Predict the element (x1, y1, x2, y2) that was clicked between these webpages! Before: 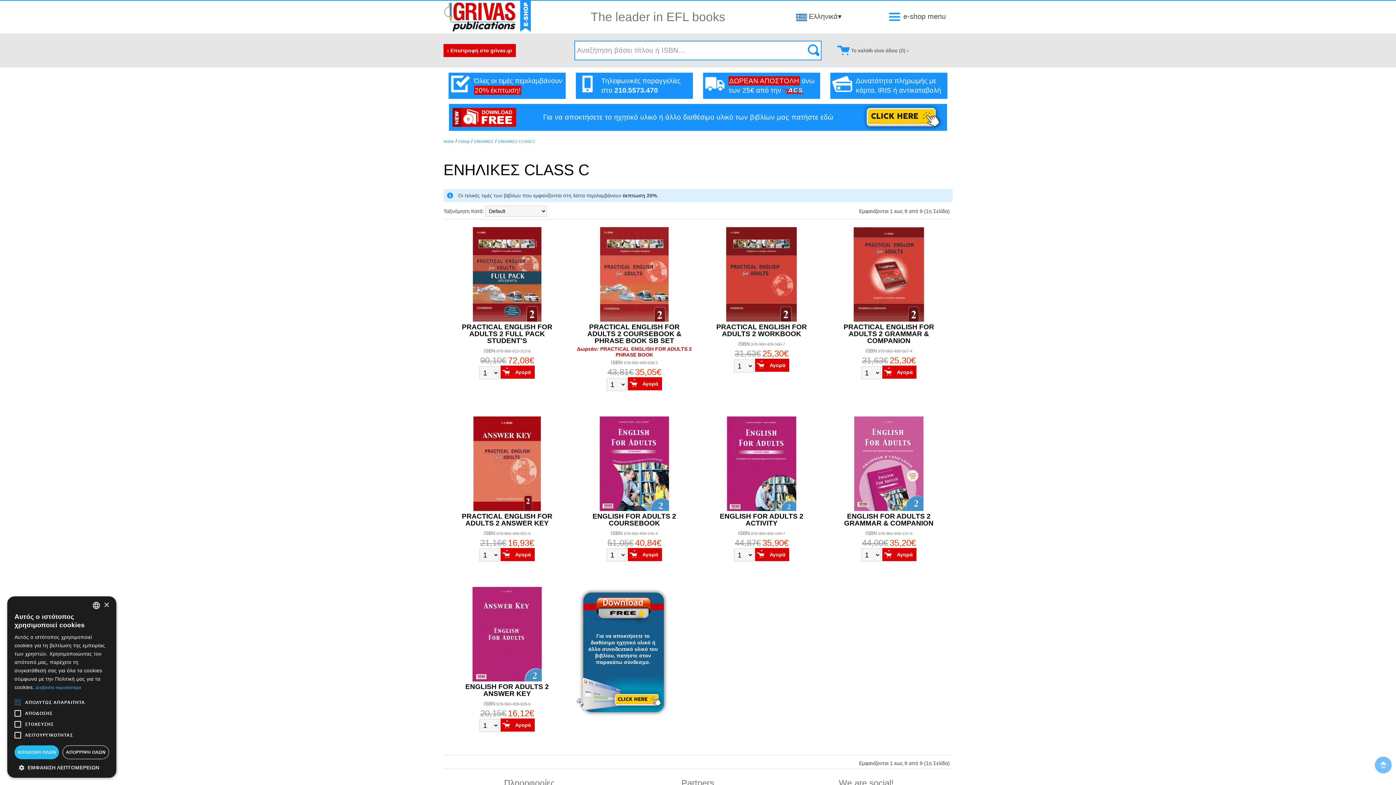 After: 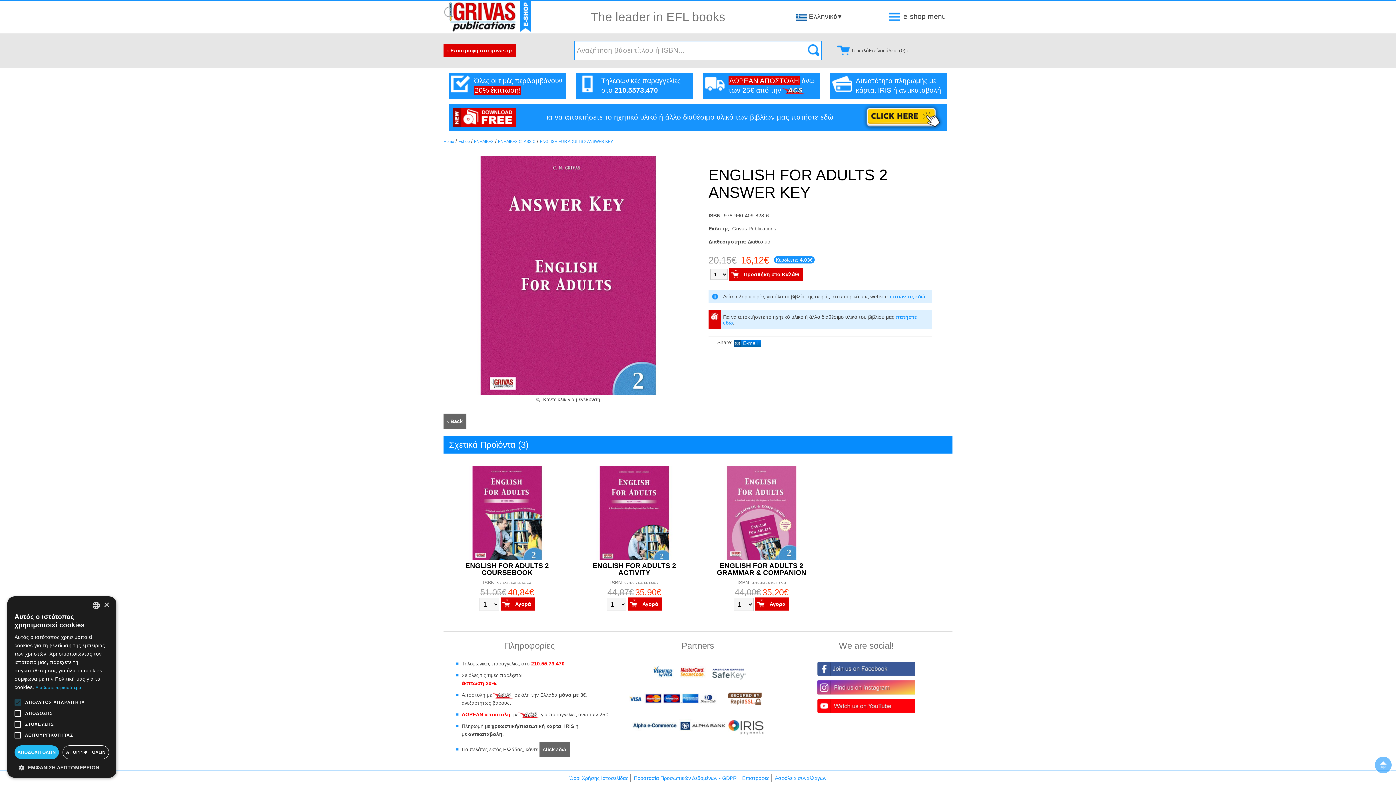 Action: bbox: (460, 677, 554, 682)